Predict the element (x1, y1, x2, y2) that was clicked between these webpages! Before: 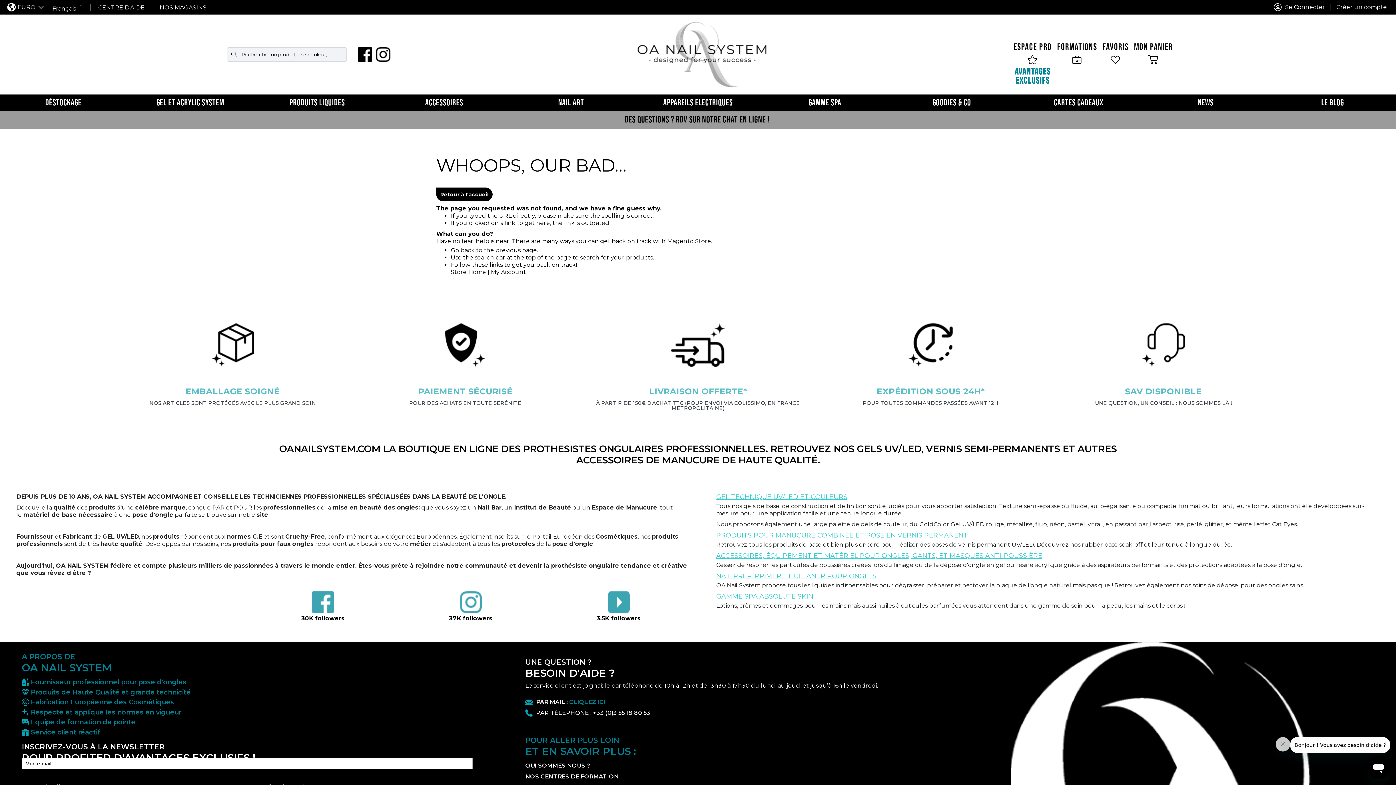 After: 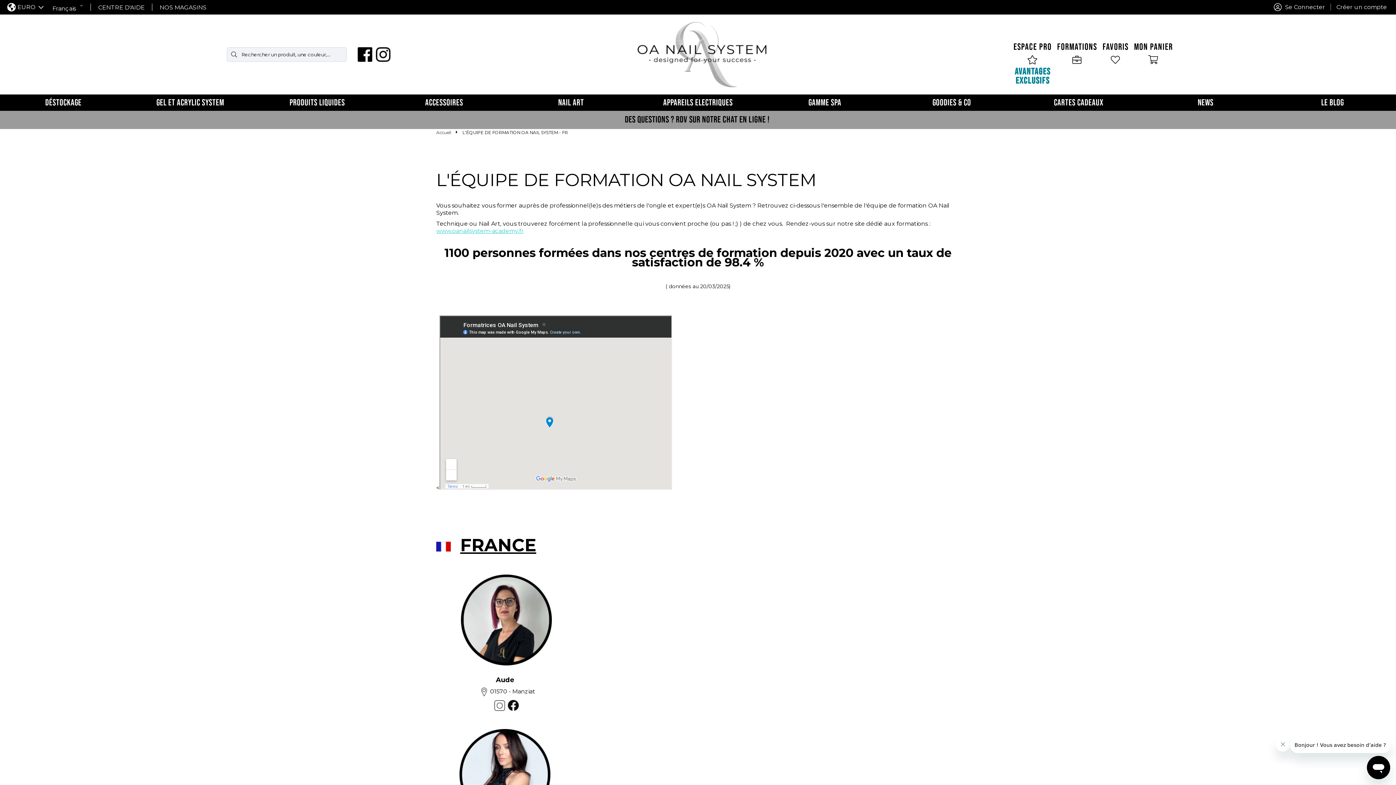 Action: bbox: (1057, 43, 1097, 66) label: FORMATIONS